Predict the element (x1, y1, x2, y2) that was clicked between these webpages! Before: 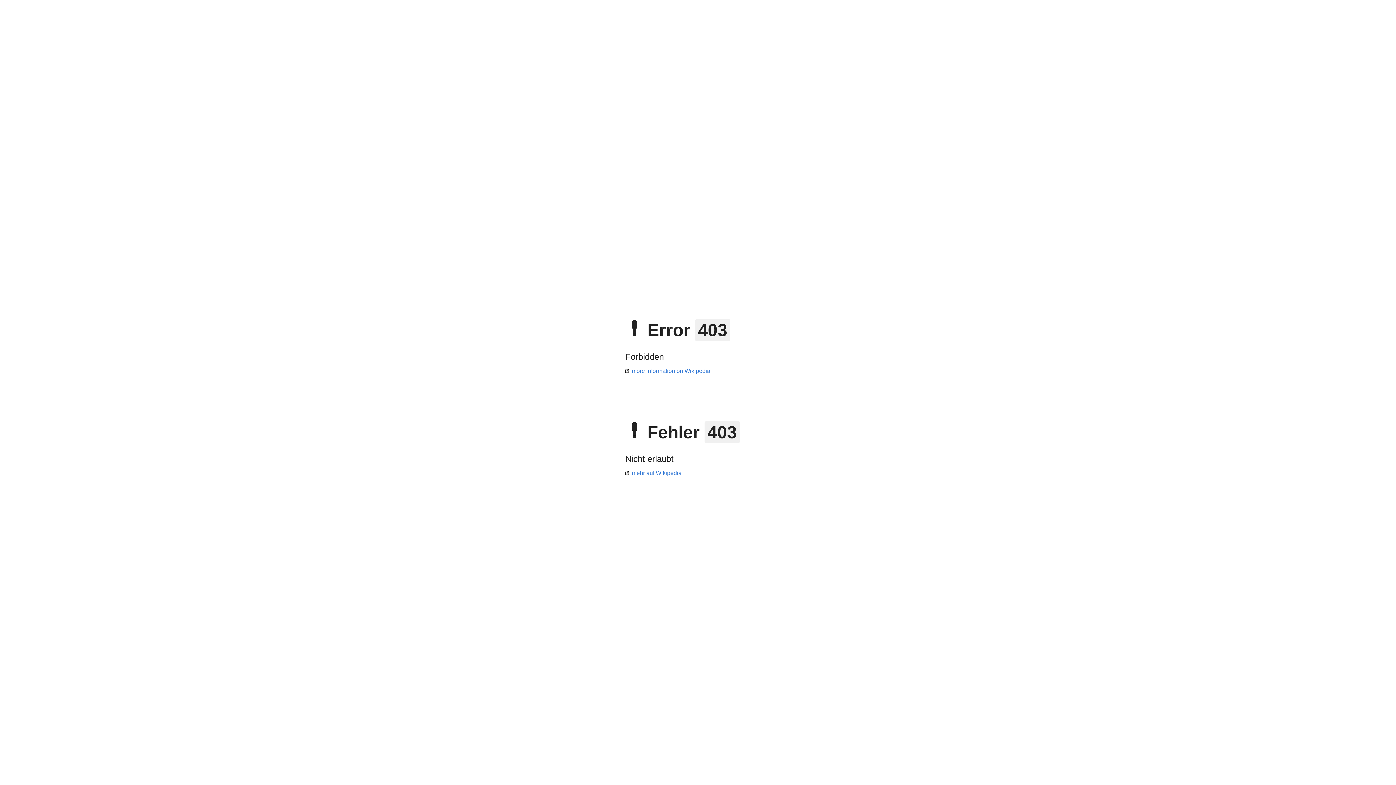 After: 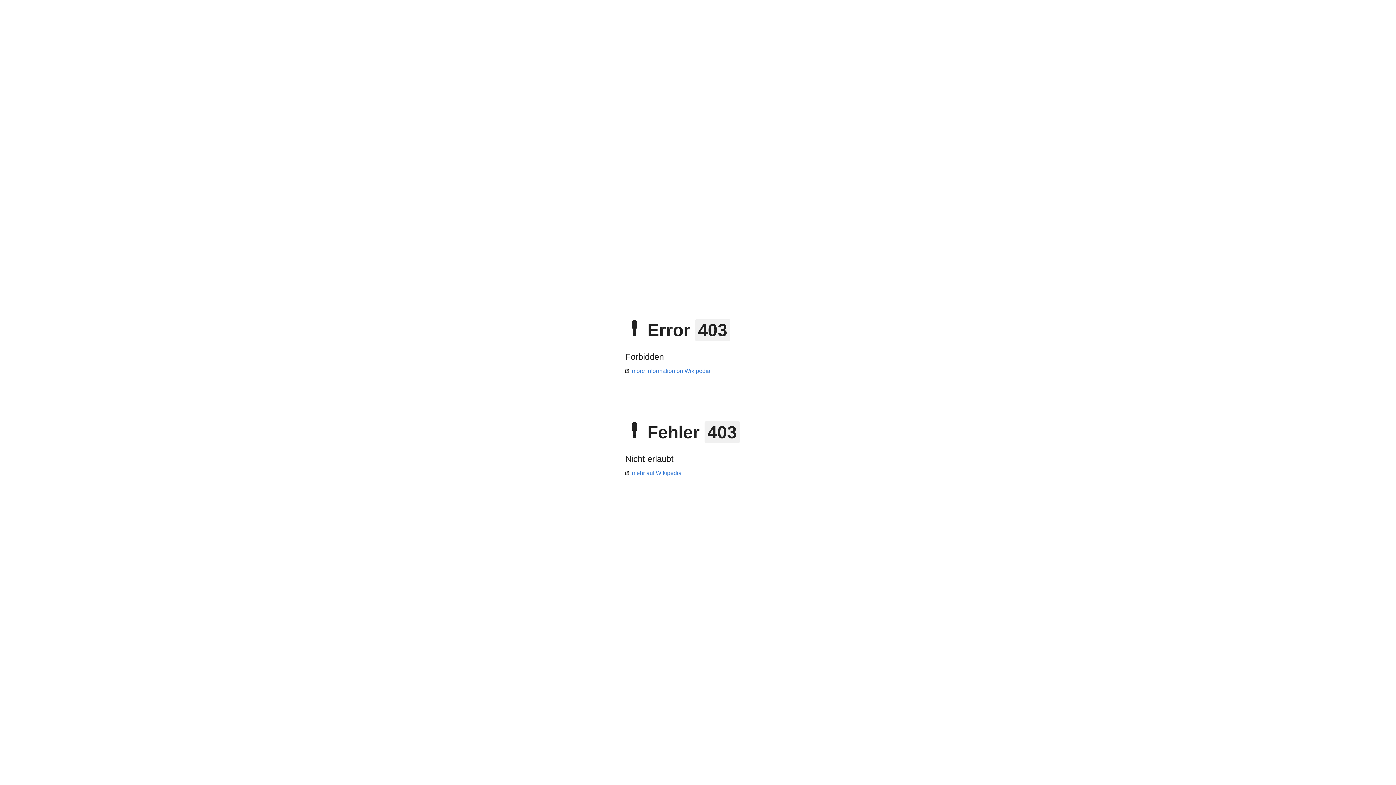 Action: label: more information on Wikipedia bbox: (625, 368, 710, 374)